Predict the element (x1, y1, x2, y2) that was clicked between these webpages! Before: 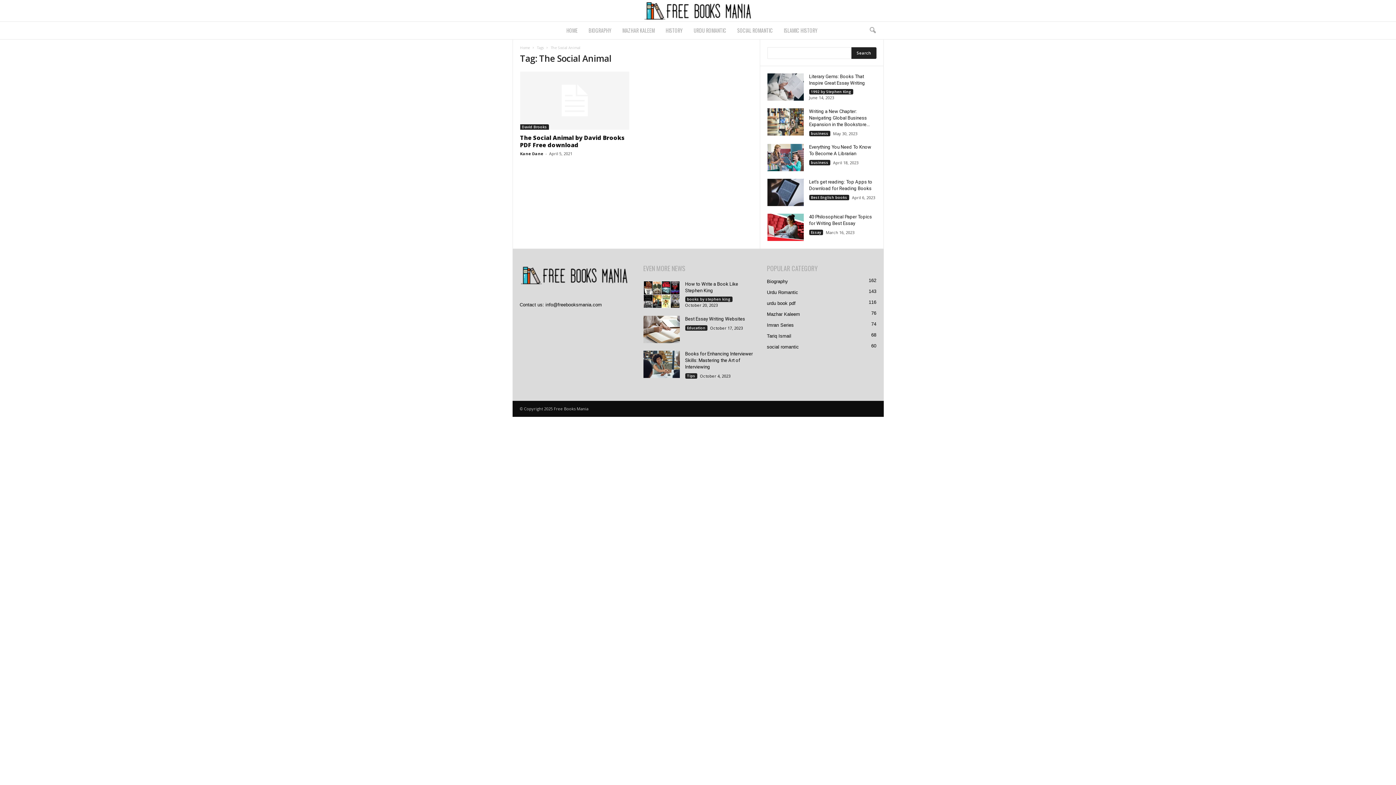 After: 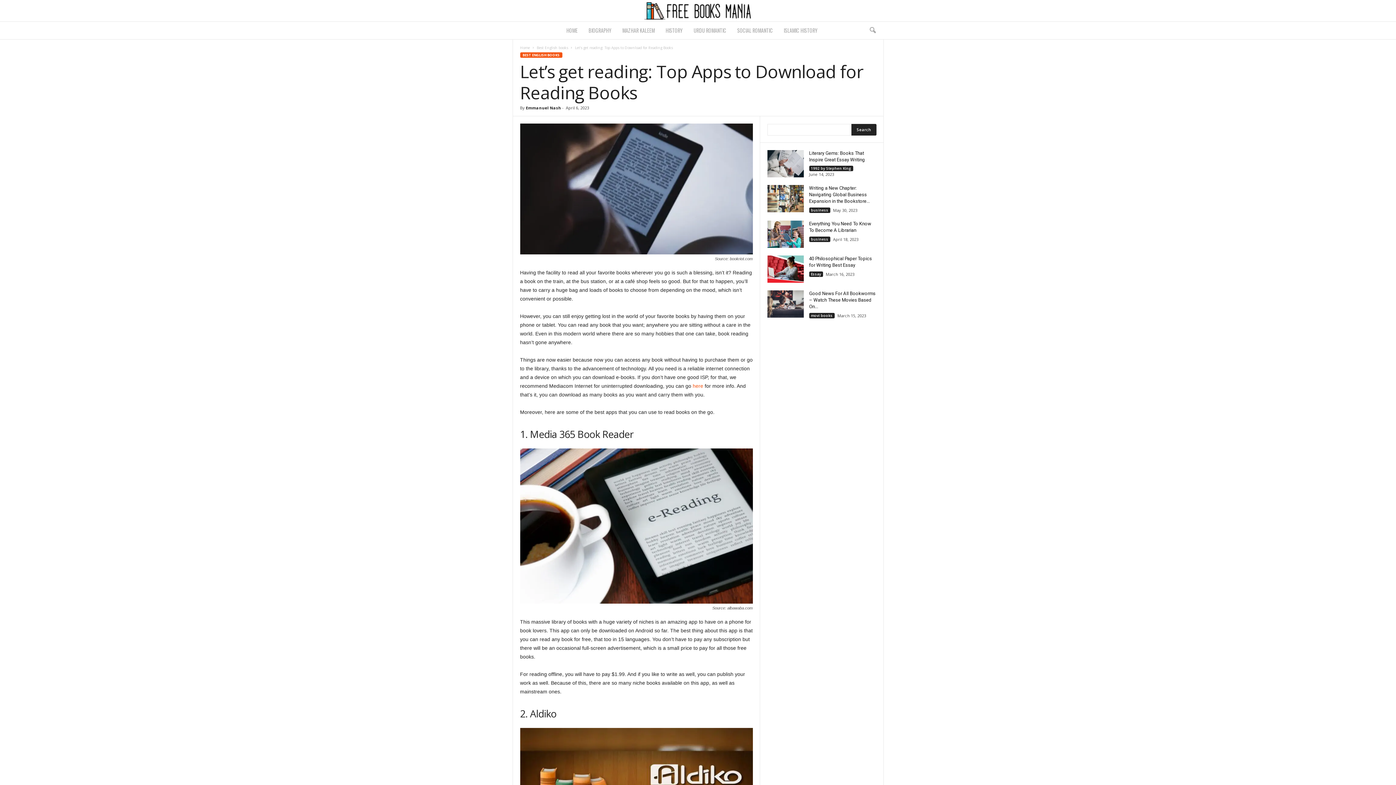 Action: bbox: (767, 178, 803, 206)